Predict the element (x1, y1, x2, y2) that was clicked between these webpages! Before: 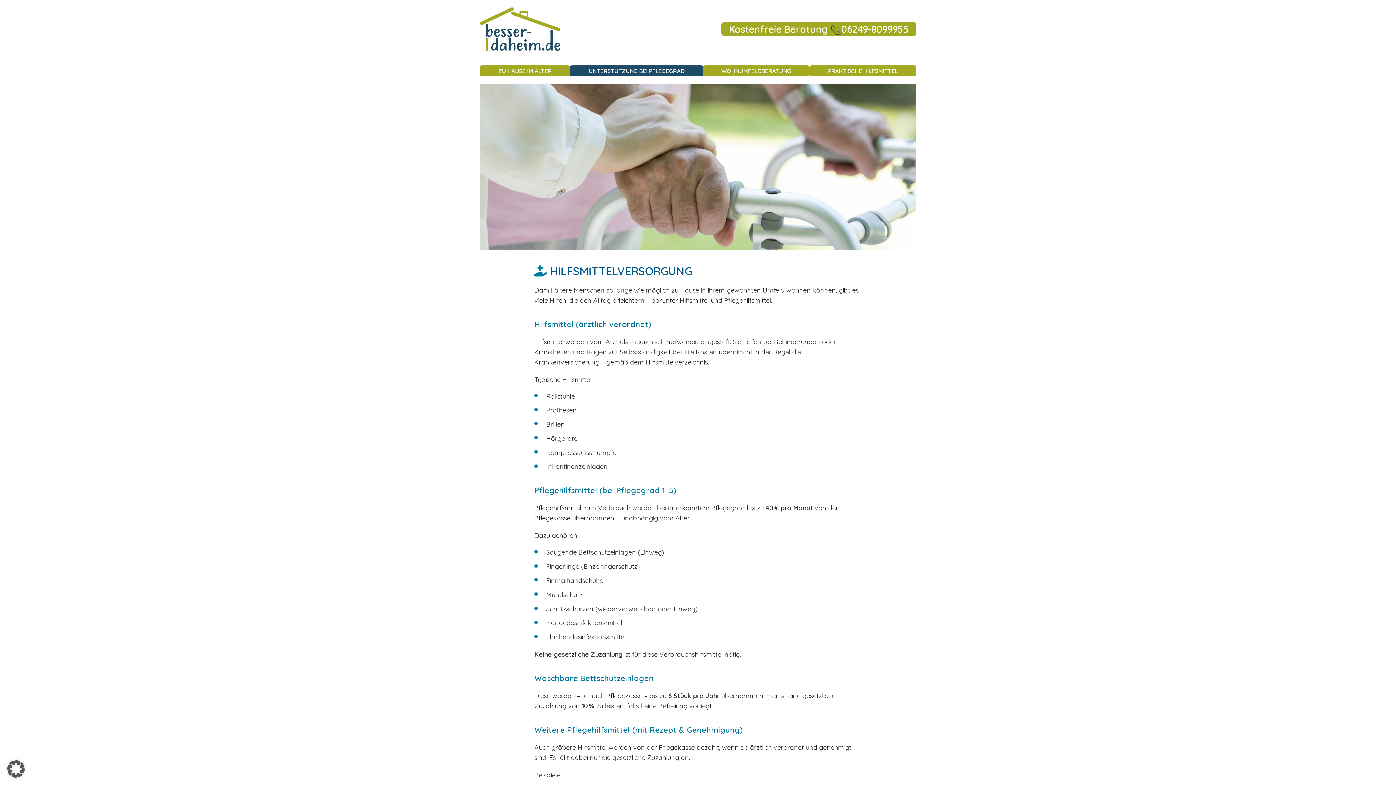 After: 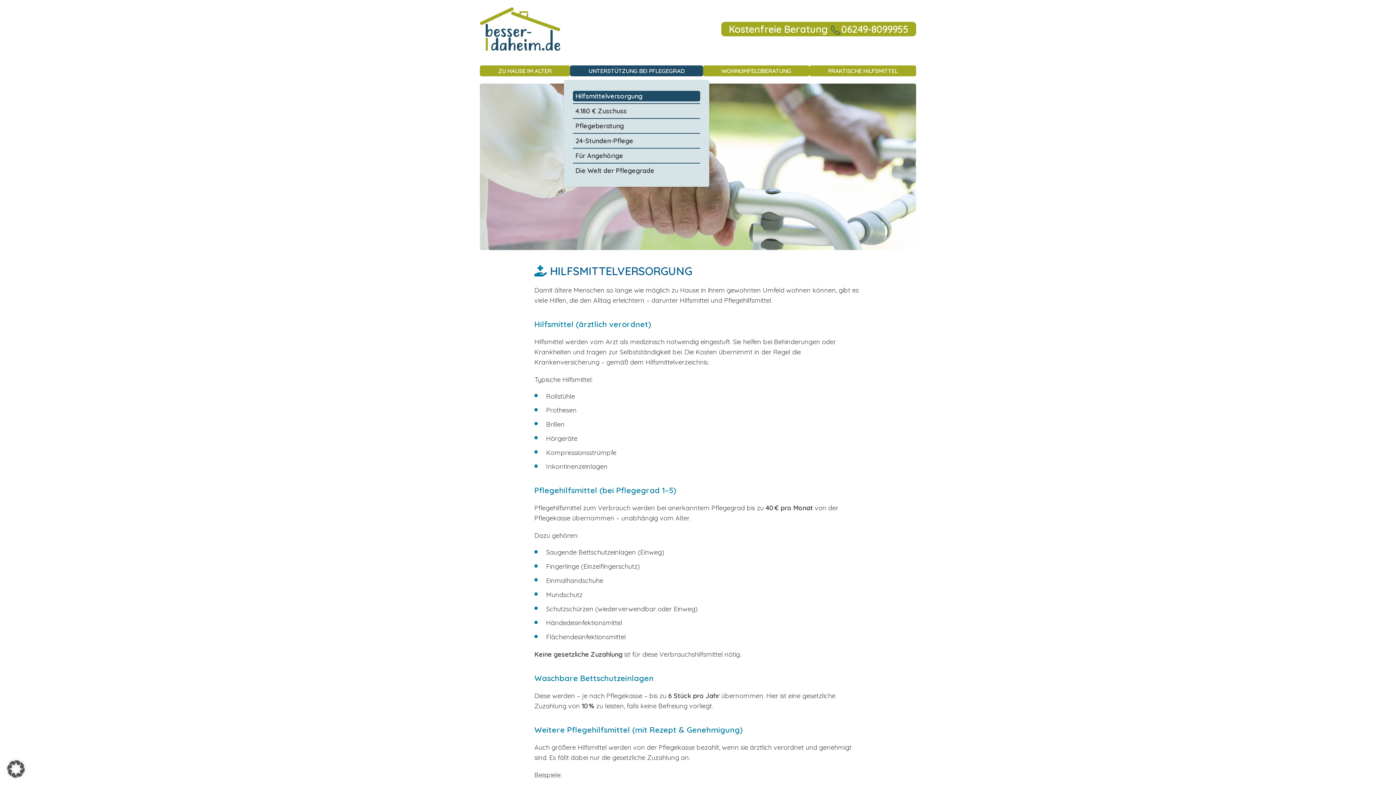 Action: label: UNTERSTÜTZUNG BEI PFLEGEGRAD bbox: (570, 65, 703, 76)